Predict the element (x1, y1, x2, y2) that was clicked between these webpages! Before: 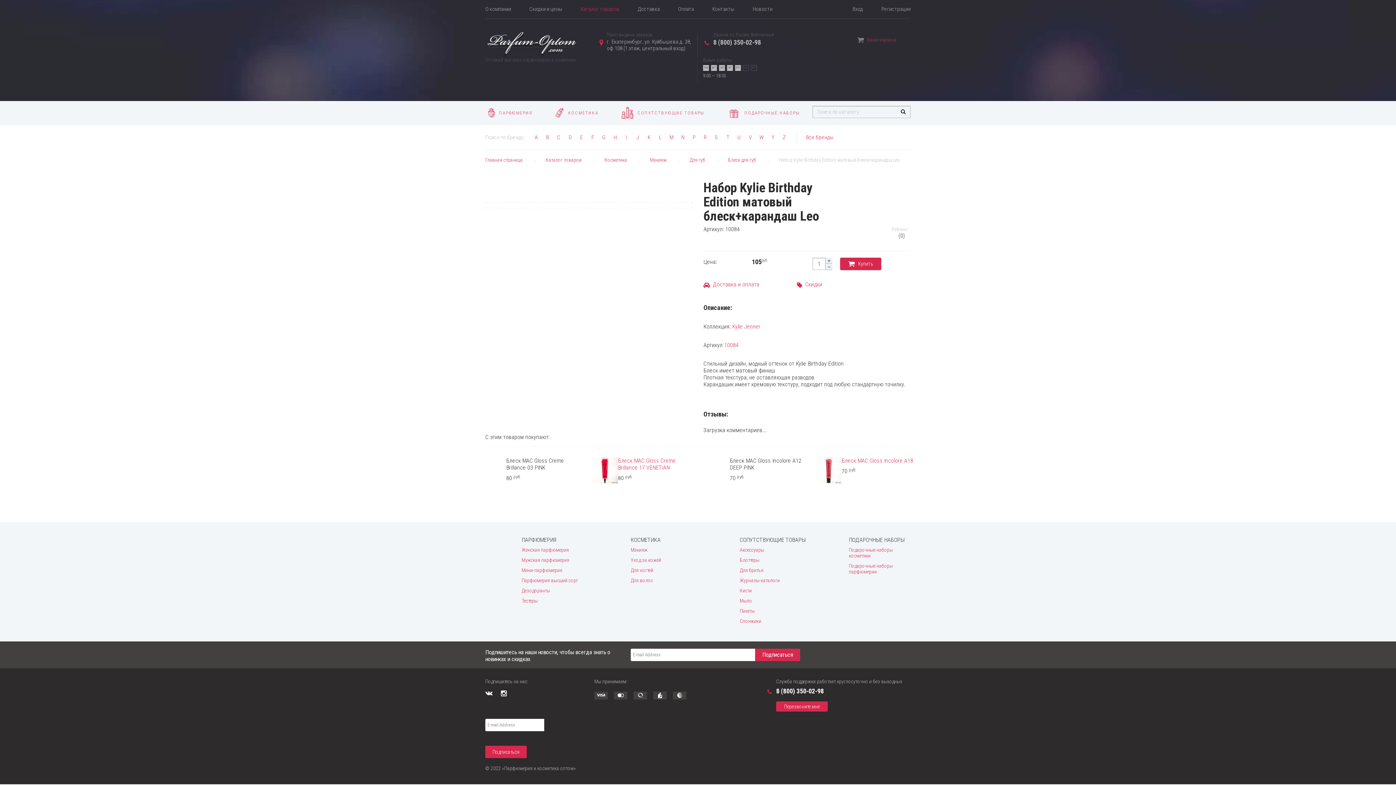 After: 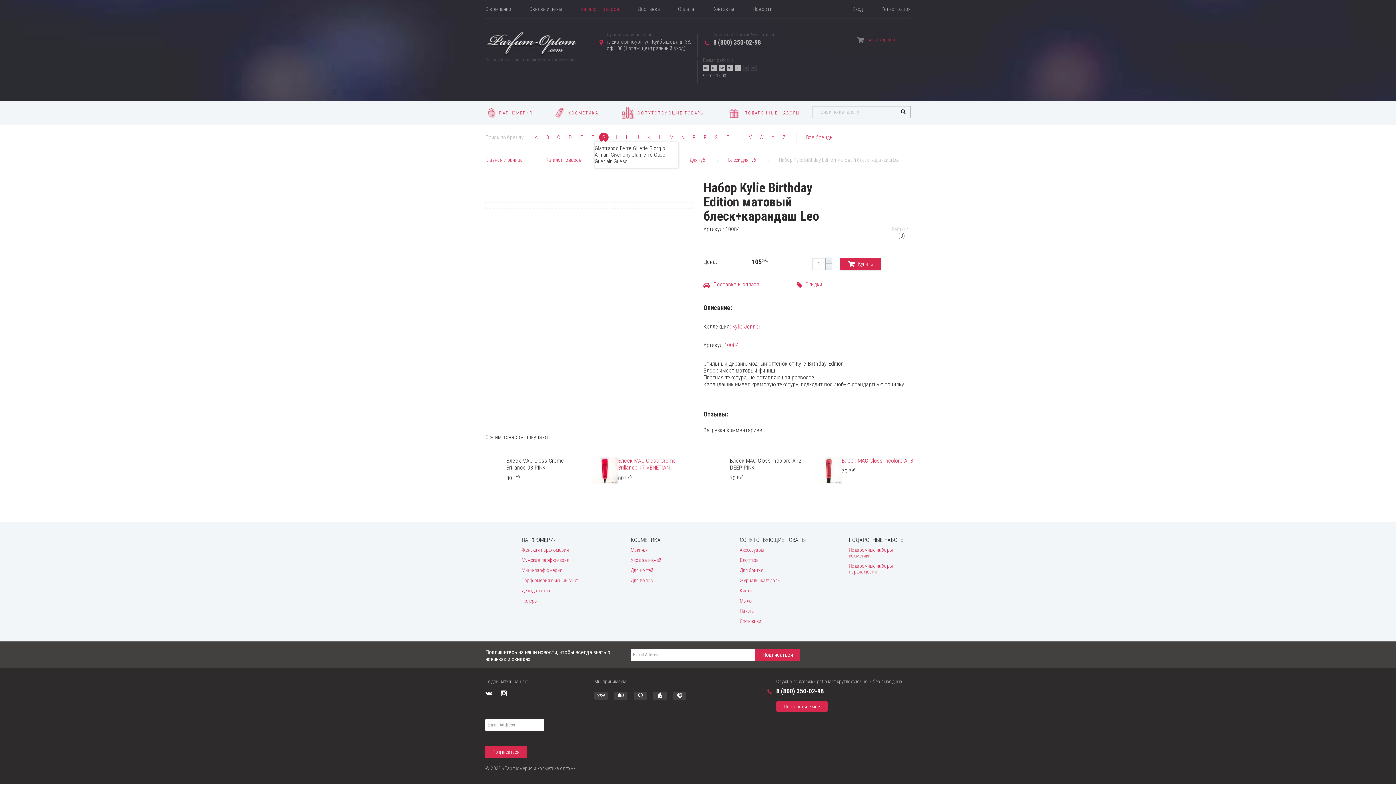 Action: label: G bbox: (599, 132, 608, 142)